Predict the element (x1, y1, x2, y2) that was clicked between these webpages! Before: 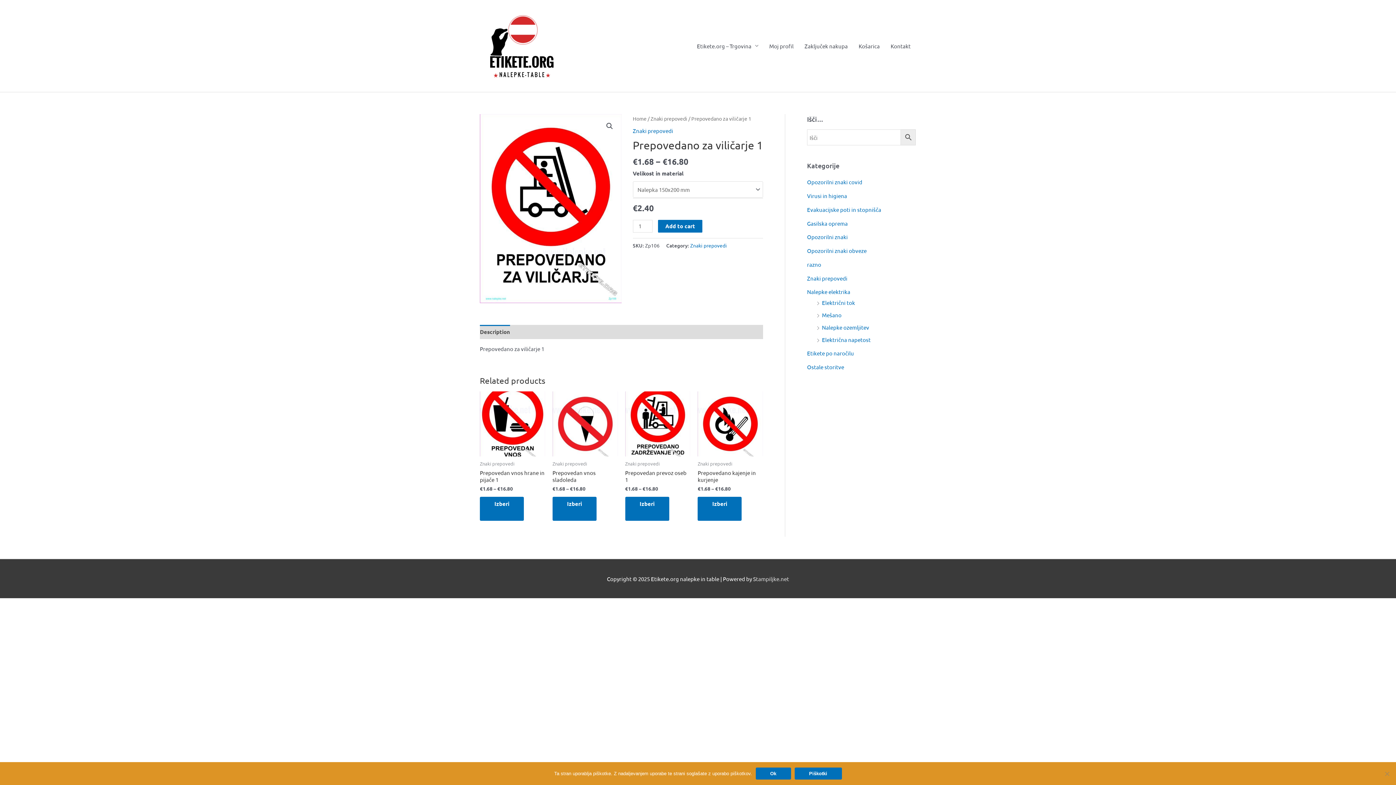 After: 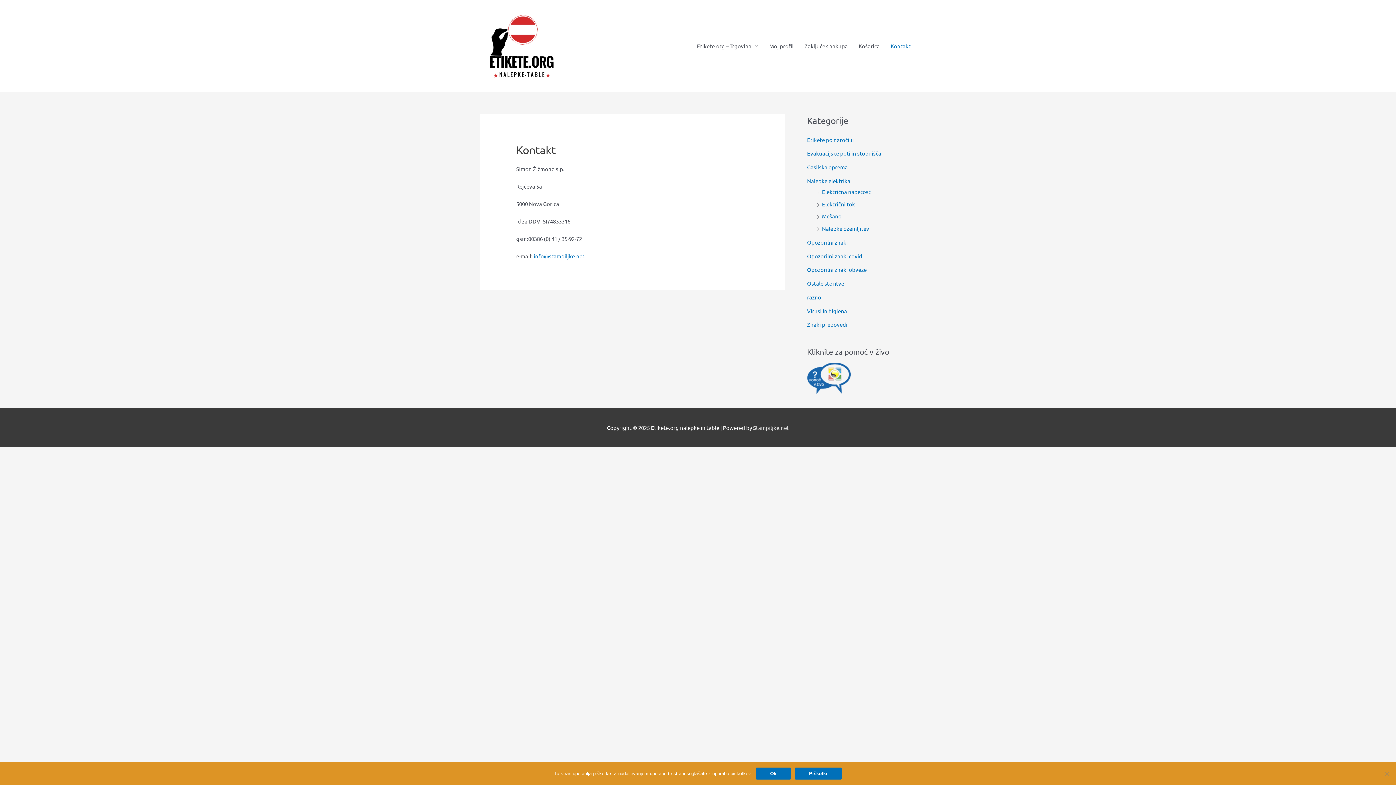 Action: label: Kontakt bbox: (885, 0, 916, 92)